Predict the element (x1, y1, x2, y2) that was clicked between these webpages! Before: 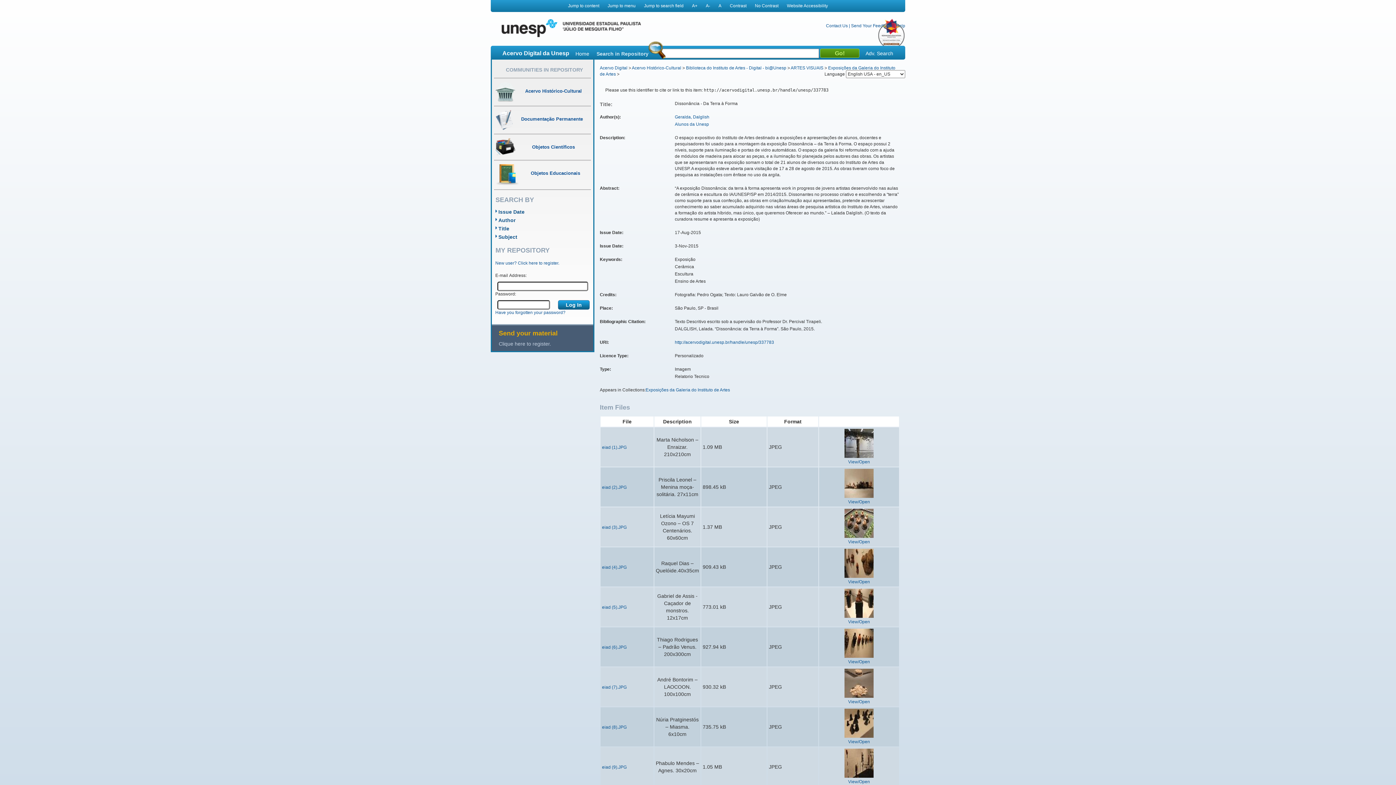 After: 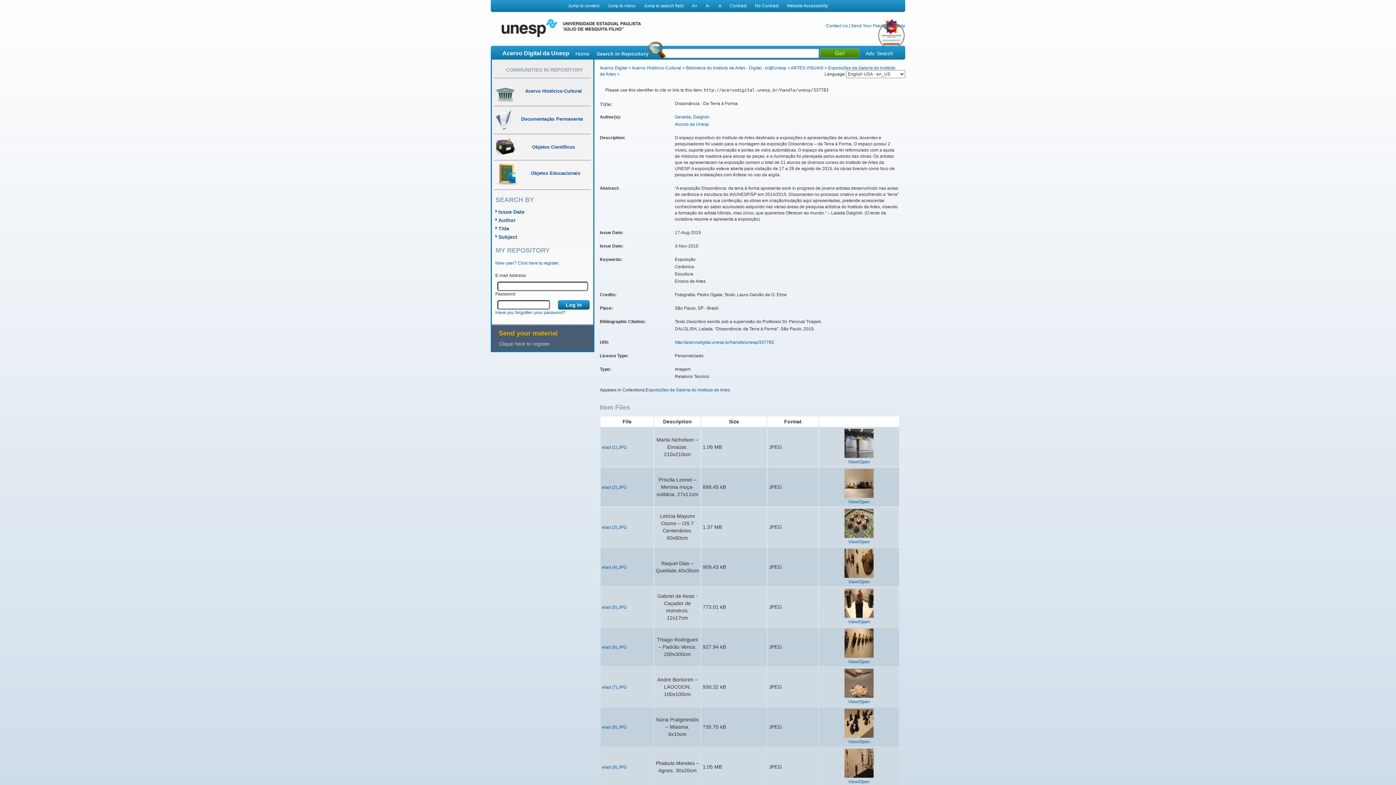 Action: bbox: (844, 720, 873, 725)